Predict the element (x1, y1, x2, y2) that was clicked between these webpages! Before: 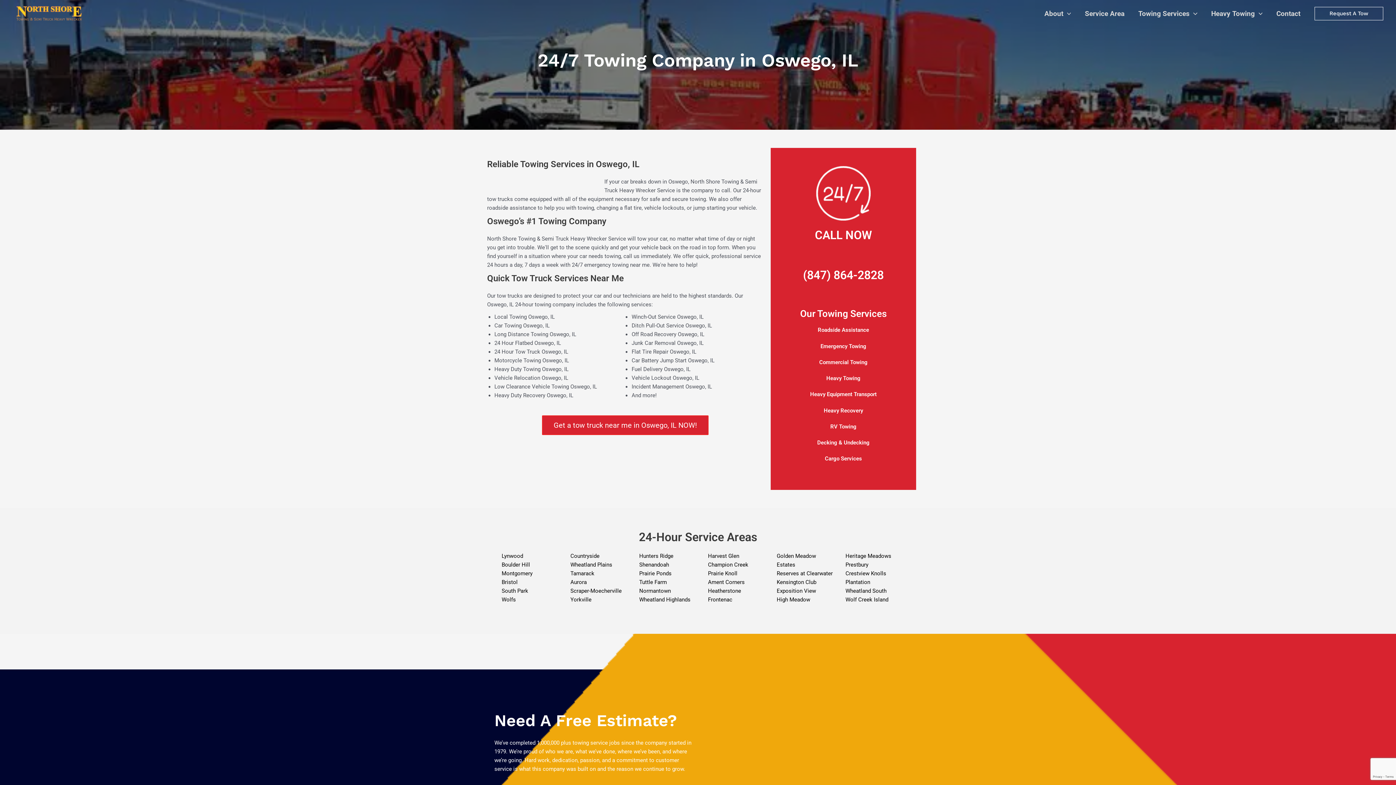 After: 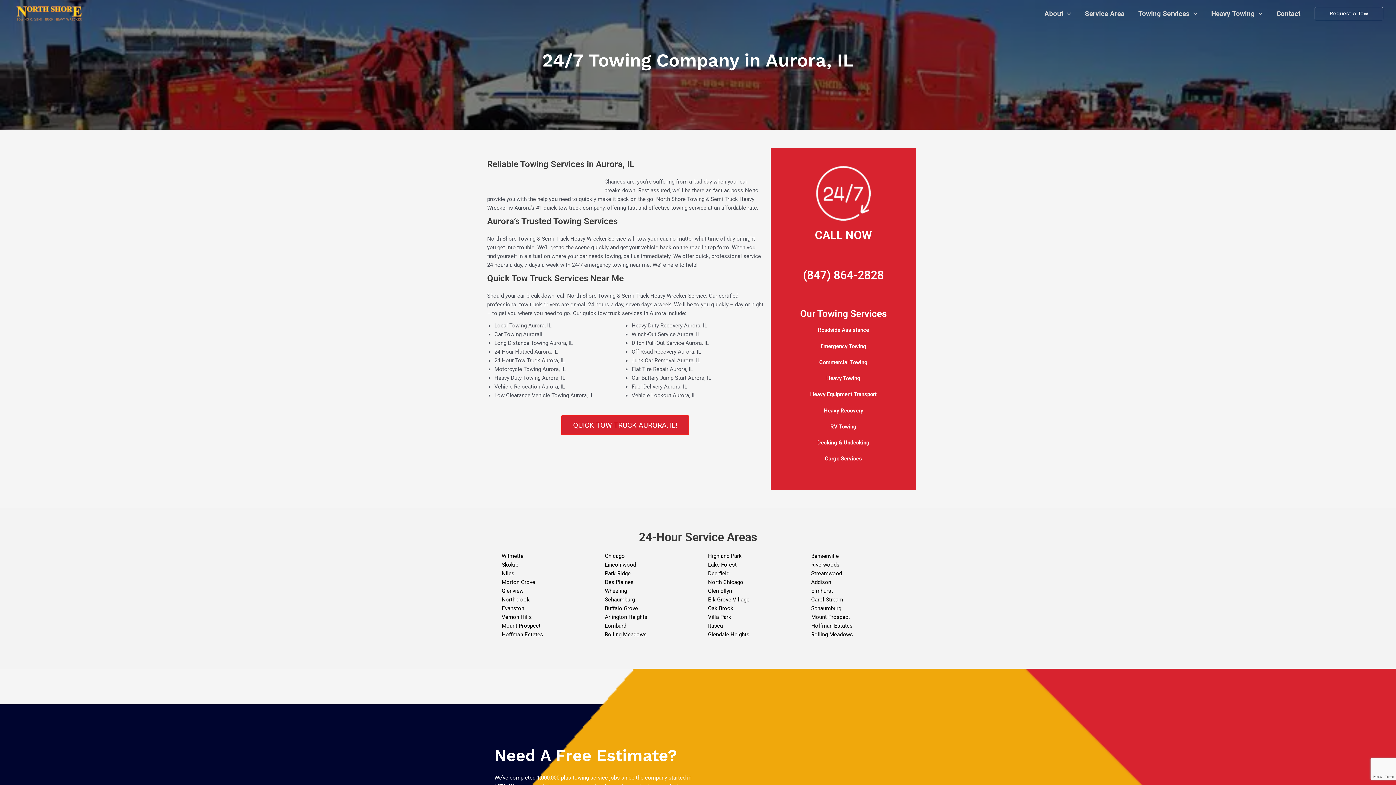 Action: bbox: (570, 579, 586, 585) label: Aurora